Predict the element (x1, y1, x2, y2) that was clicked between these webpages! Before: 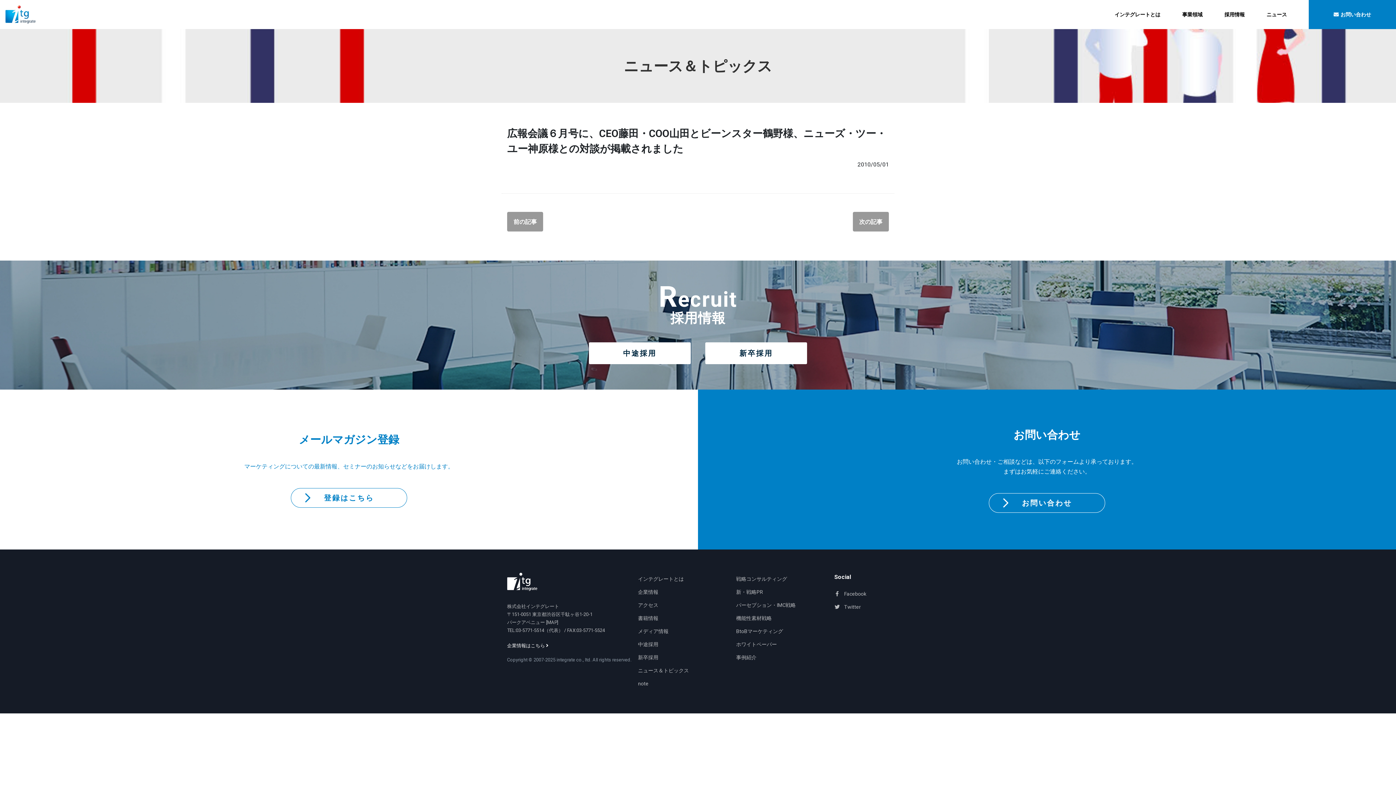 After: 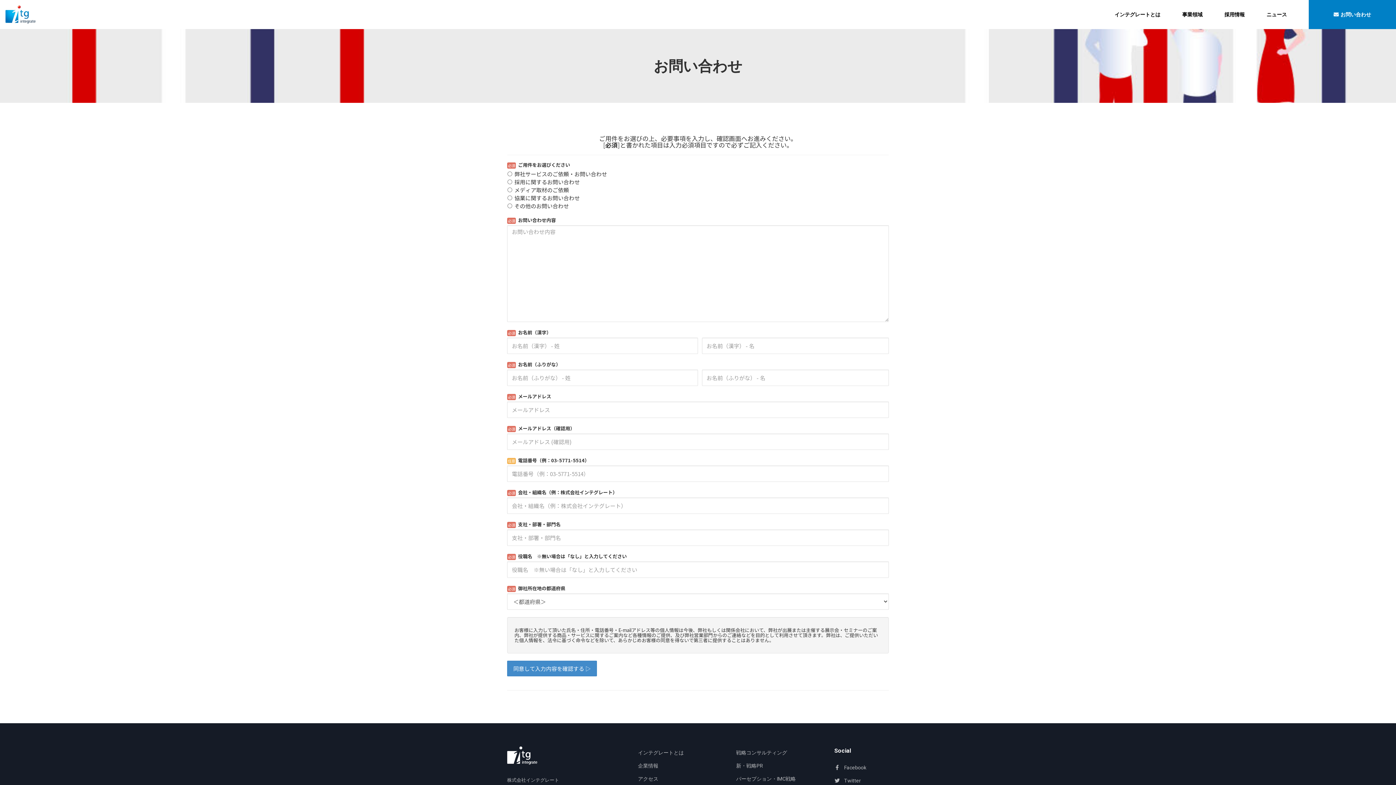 Action: label: お問い合わせ bbox: (1309, 0, 1396, 29)